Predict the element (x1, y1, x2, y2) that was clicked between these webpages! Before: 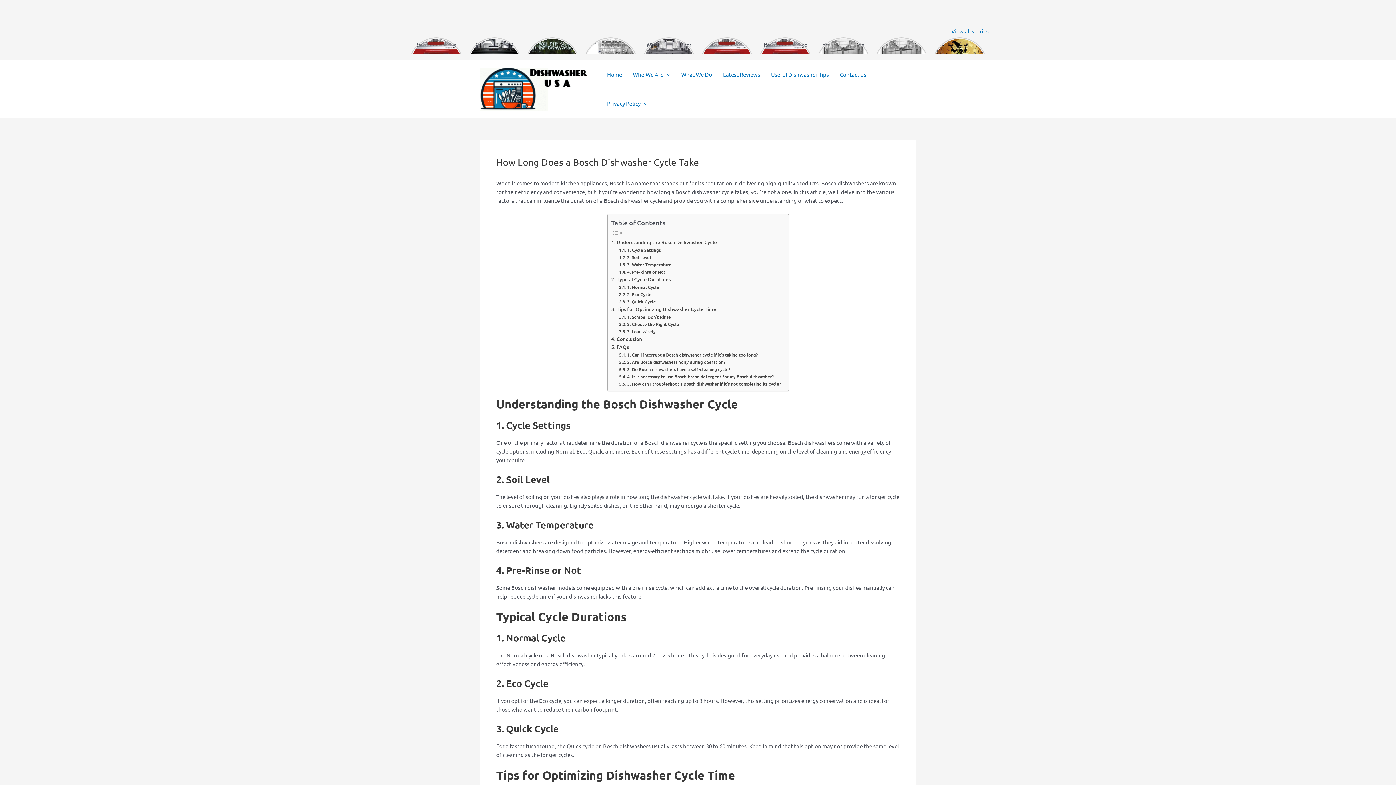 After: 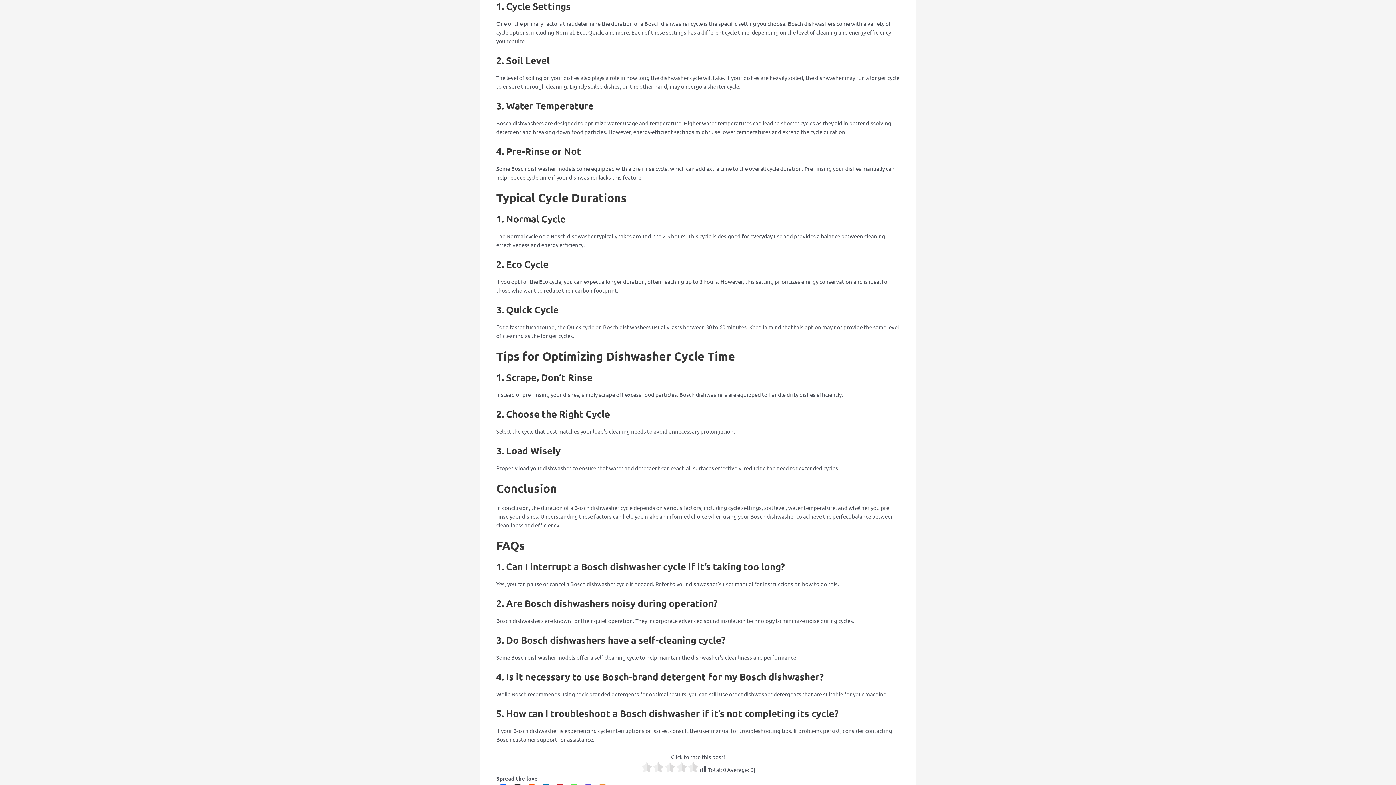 Action: bbox: (619, 246, 660, 253) label: 1. Cycle Settings